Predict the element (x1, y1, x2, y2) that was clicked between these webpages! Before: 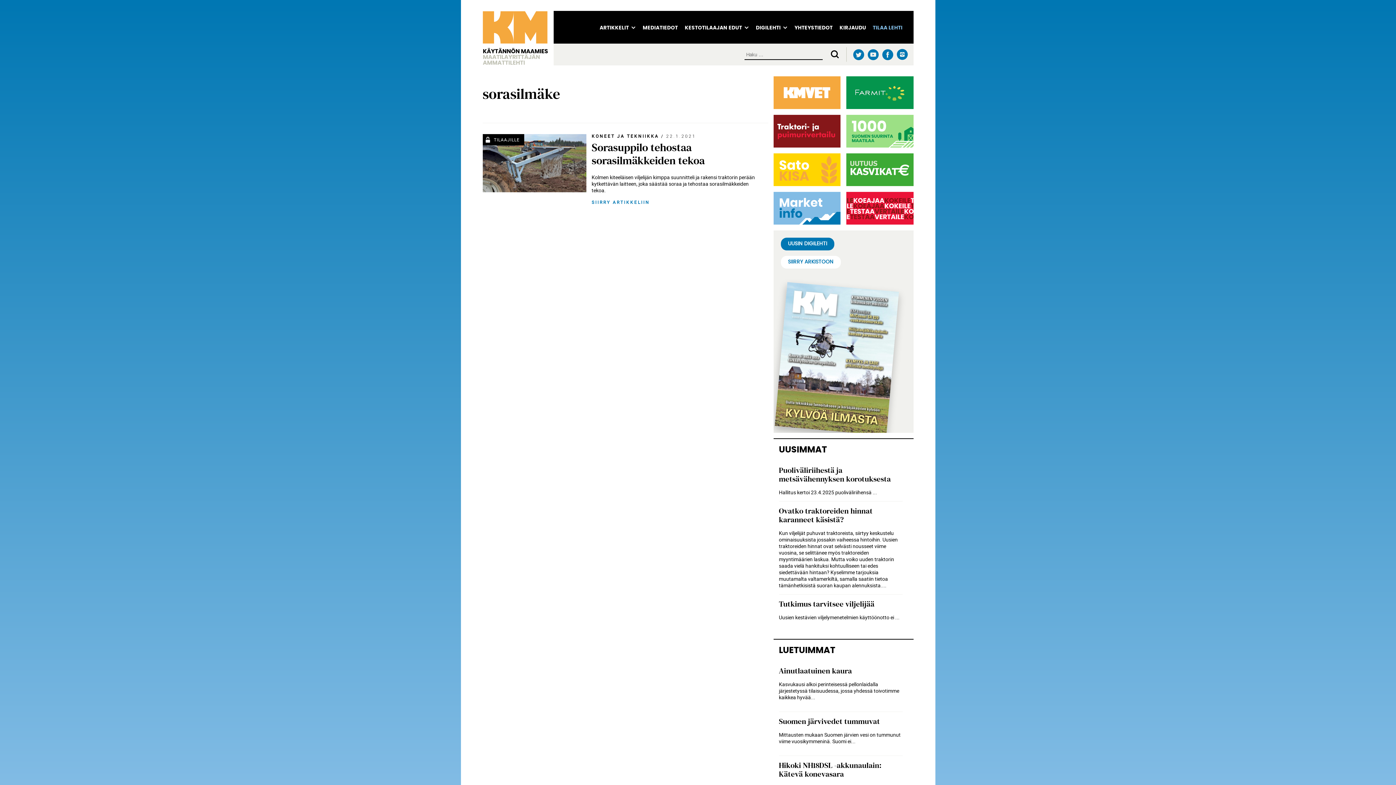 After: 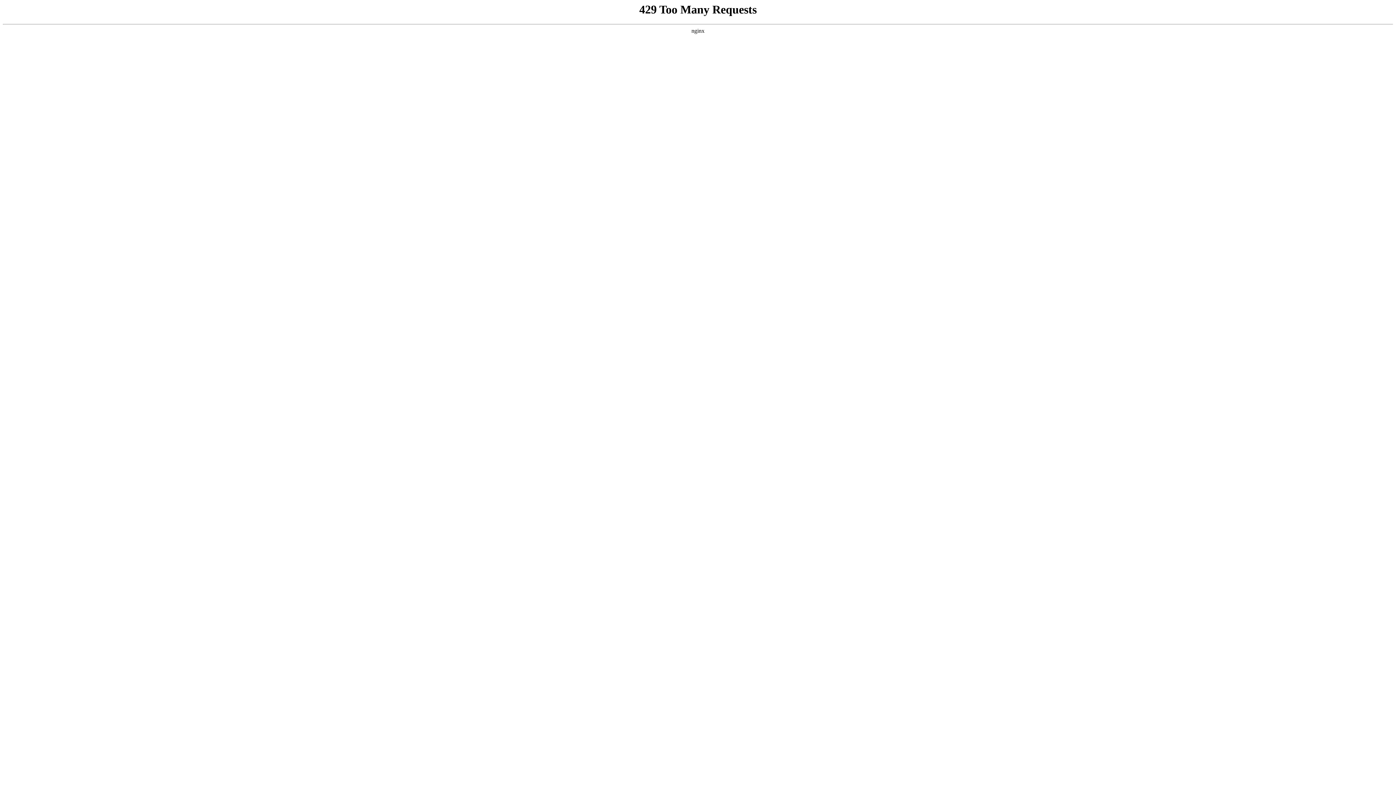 Action: bbox: (843, 153, 913, 186)